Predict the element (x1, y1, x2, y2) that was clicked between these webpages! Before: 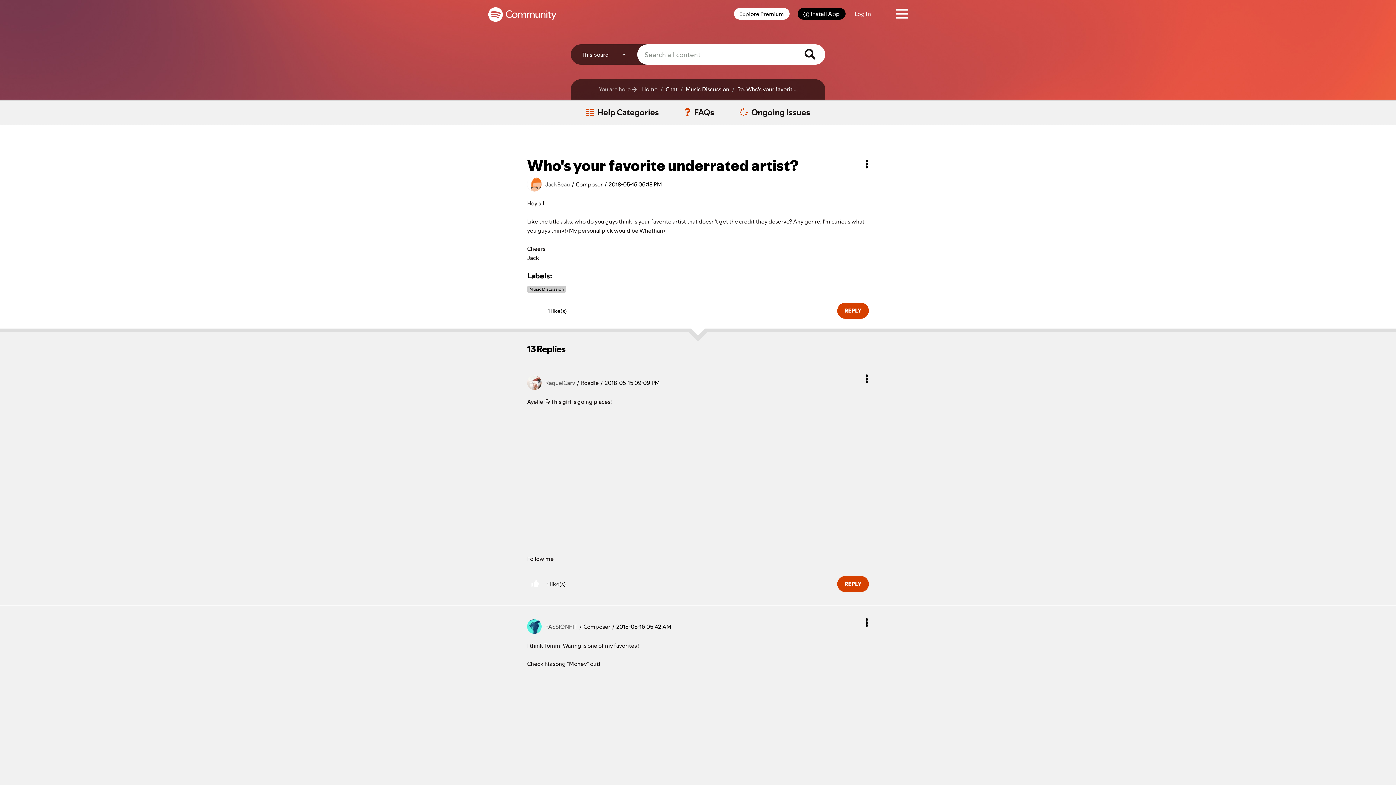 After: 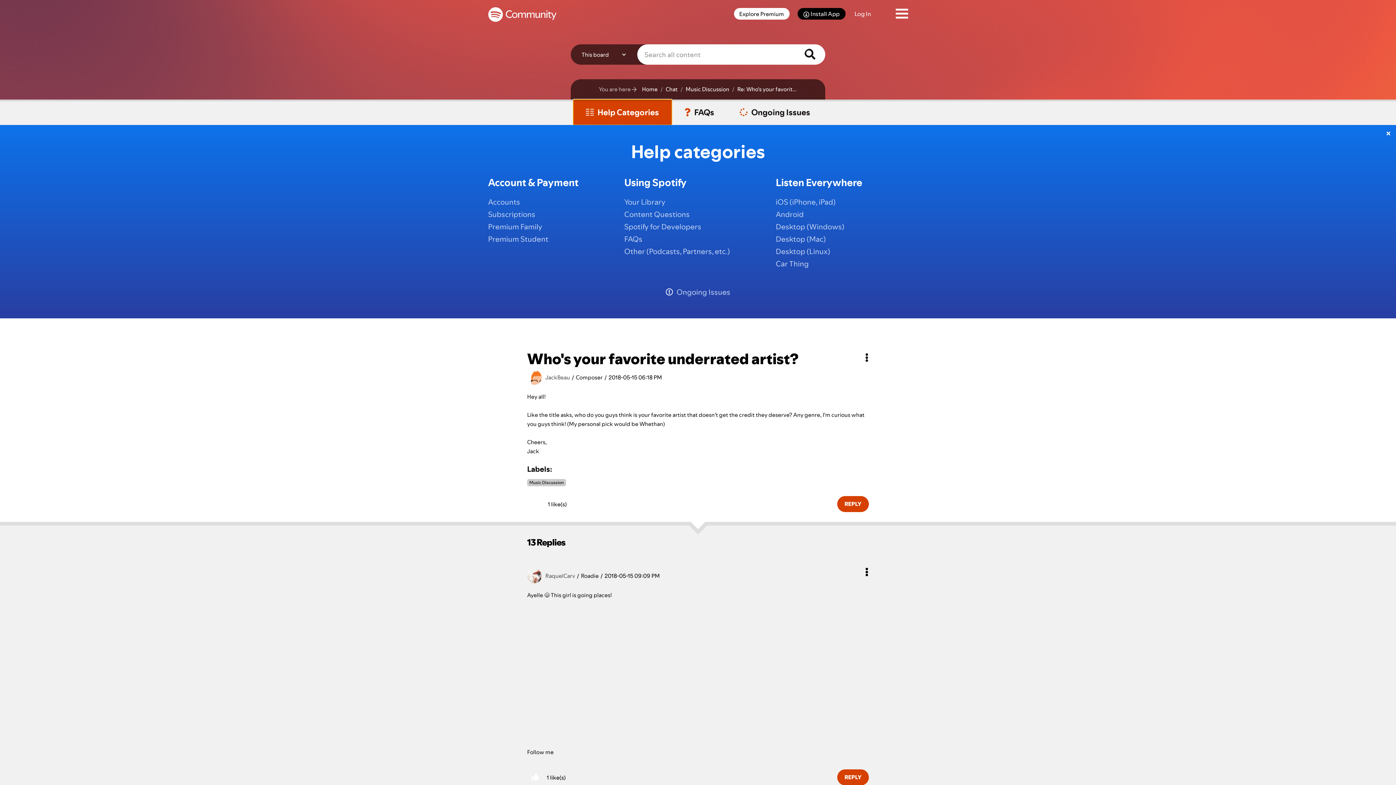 Action: bbox: (573, 99, 671, 125) label: Help Categories